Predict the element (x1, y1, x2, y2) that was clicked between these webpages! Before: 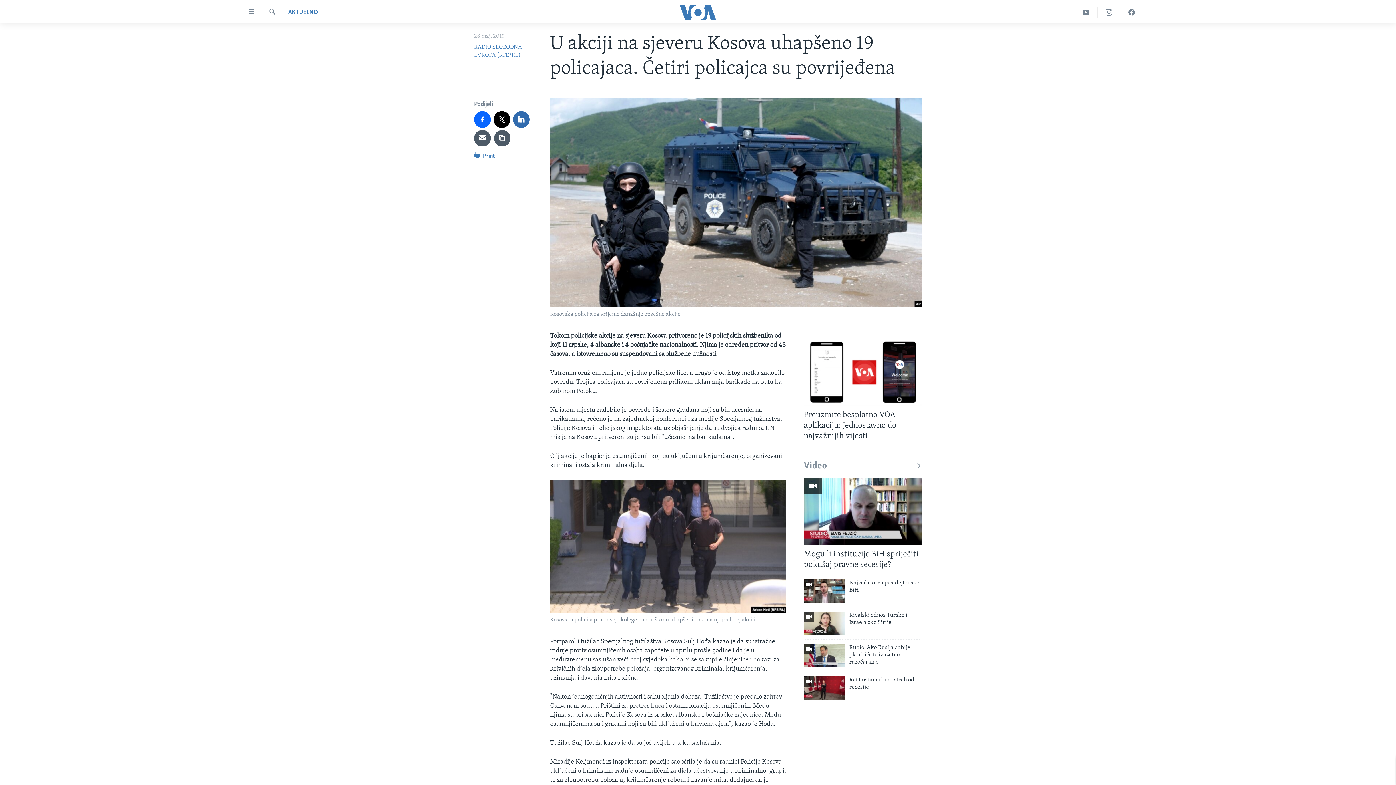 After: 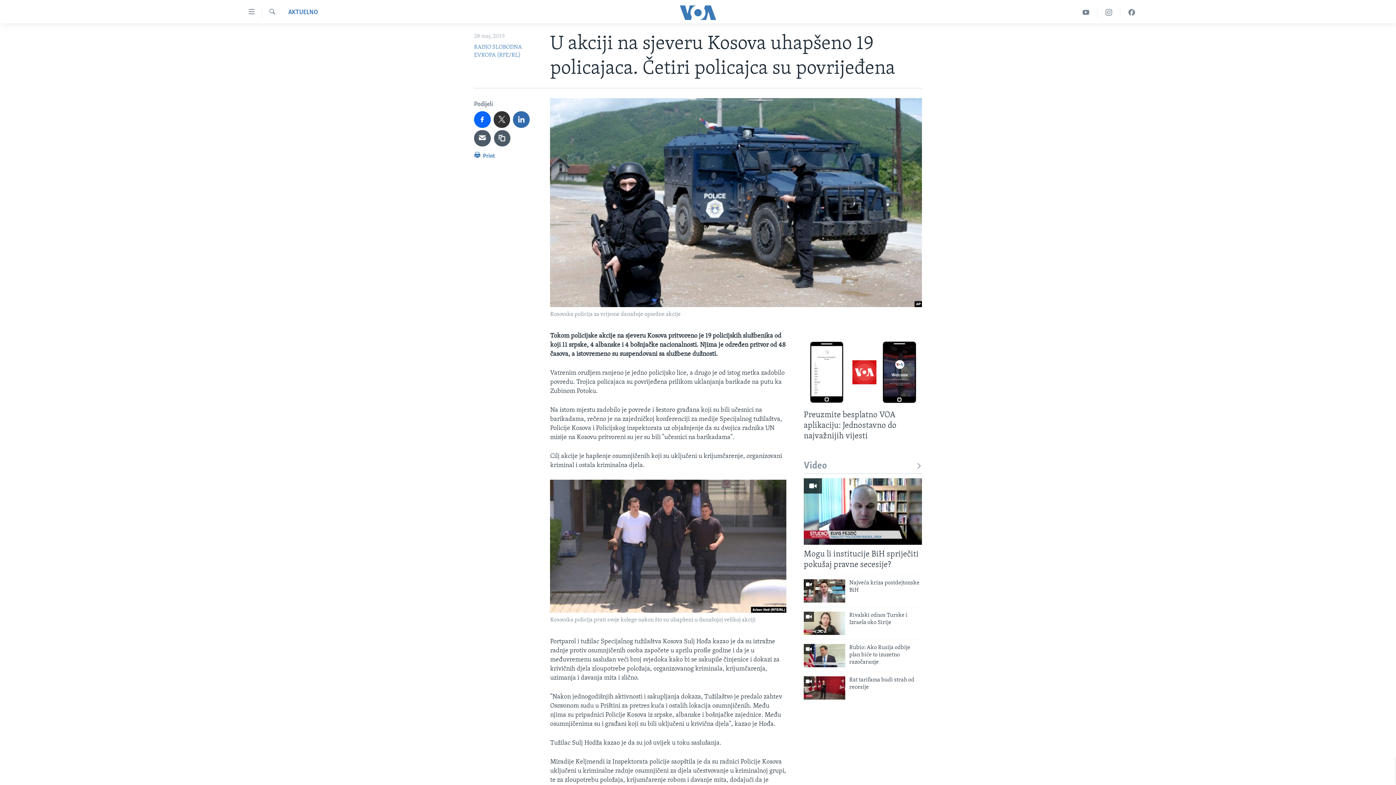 Action: bbox: (493, 111, 510, 127)